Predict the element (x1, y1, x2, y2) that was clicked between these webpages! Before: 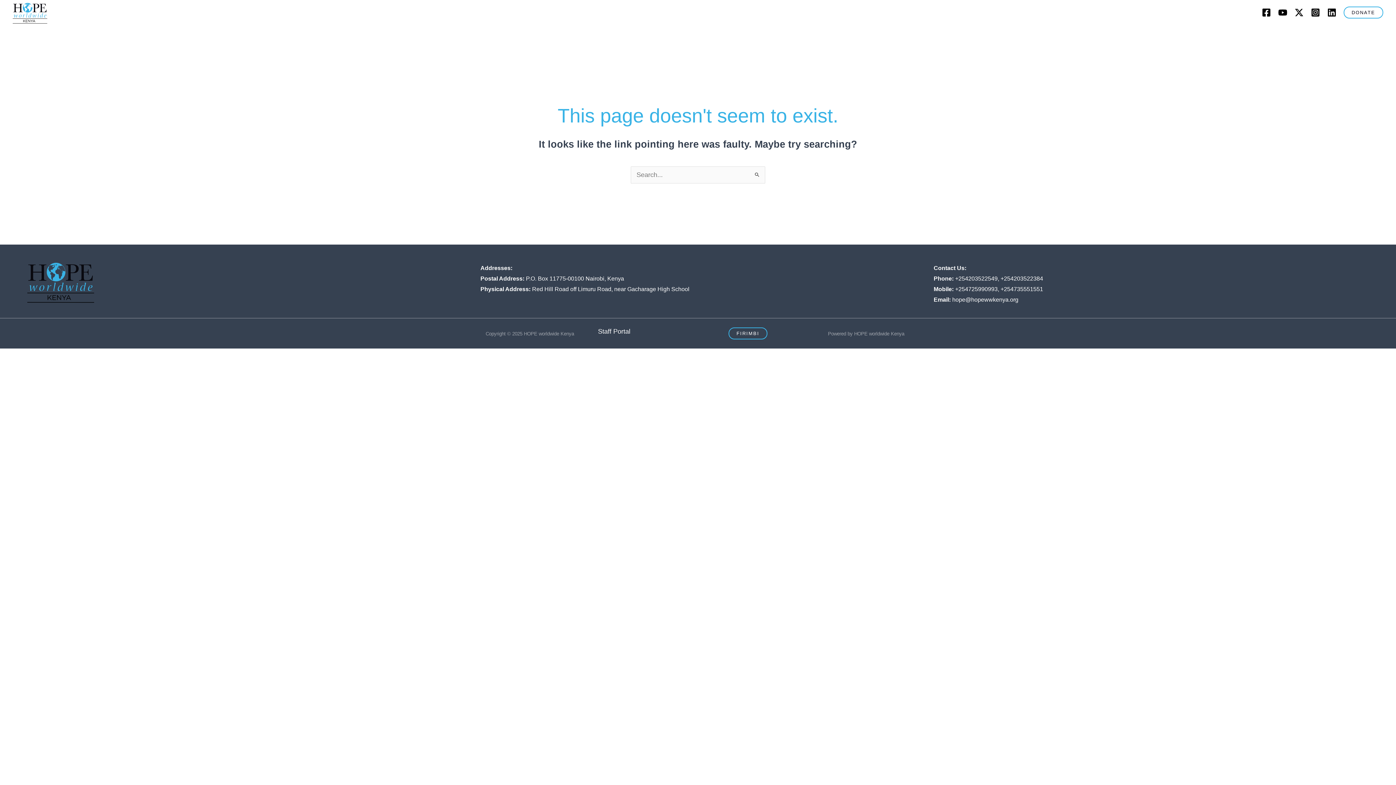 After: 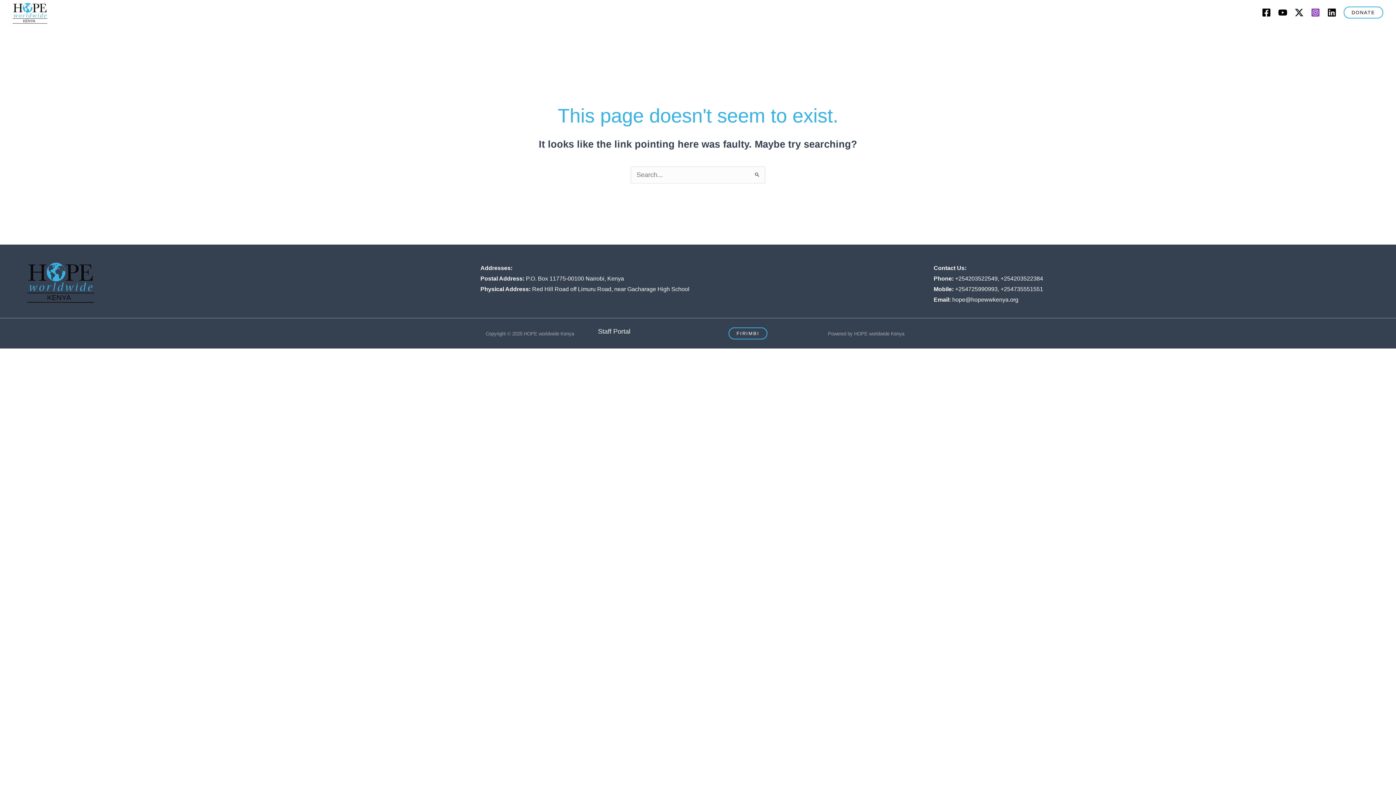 Action: label: Instagram bbox: (1311, 8, 1320, 17)